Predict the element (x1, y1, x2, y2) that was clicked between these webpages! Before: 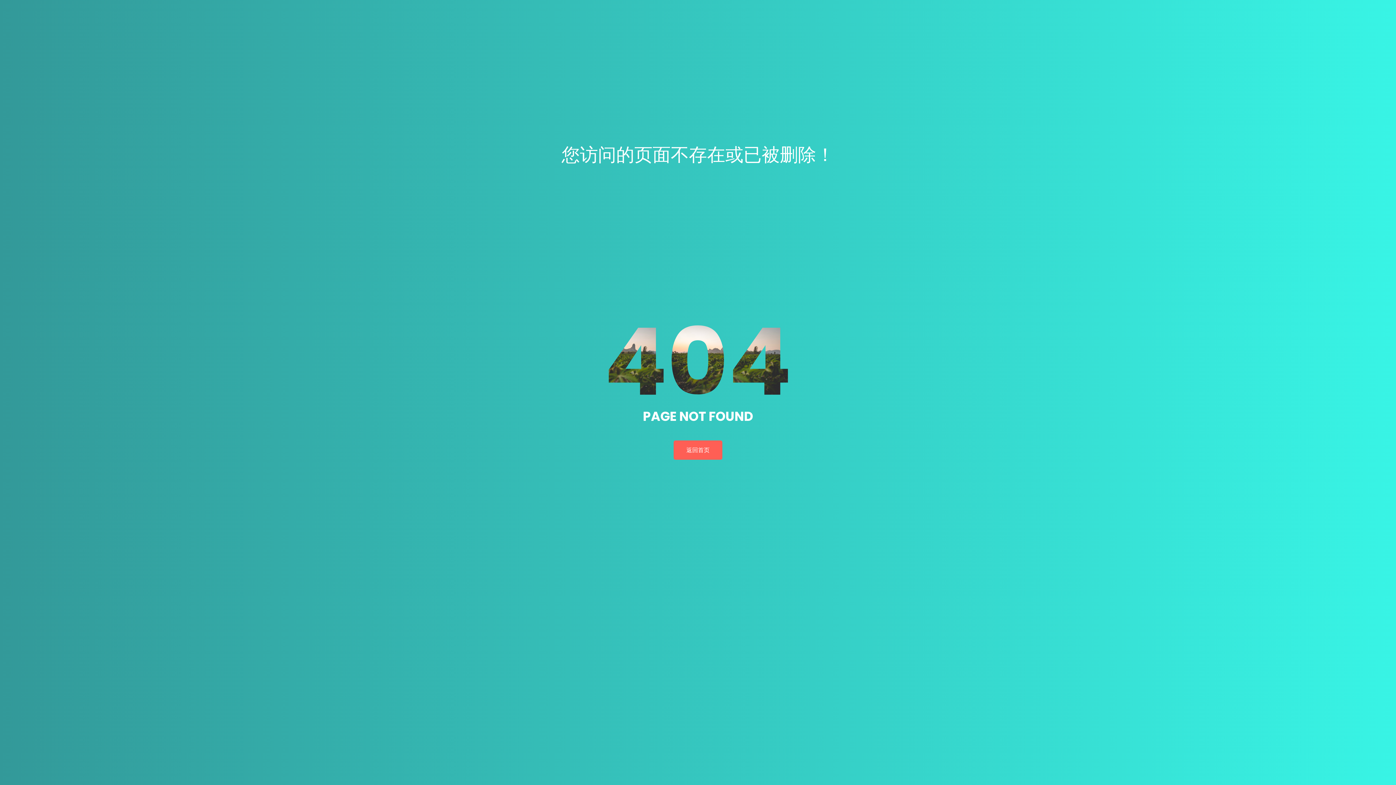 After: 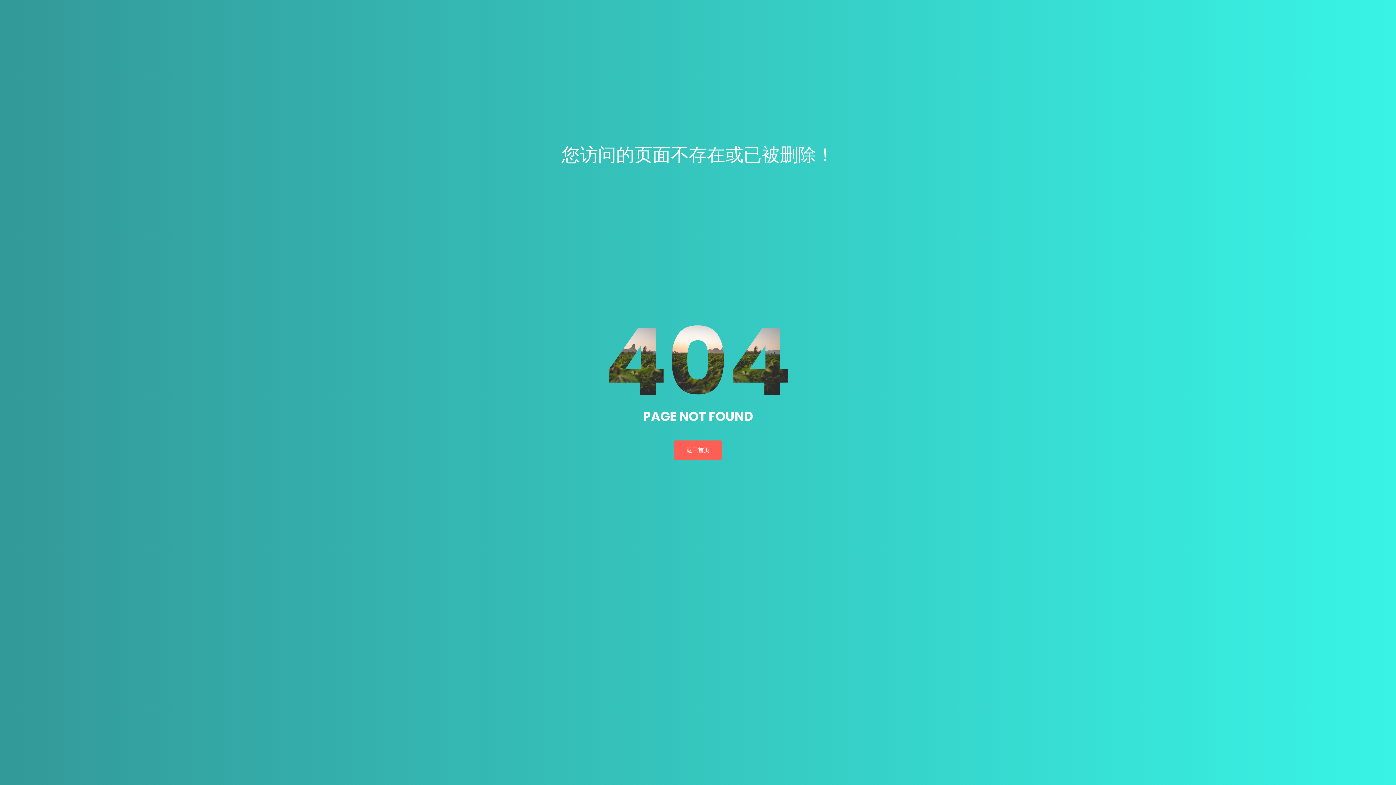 Action: label: 您访问的页面不存在或已被删除！ bbox: (561, 142, 834, 167)